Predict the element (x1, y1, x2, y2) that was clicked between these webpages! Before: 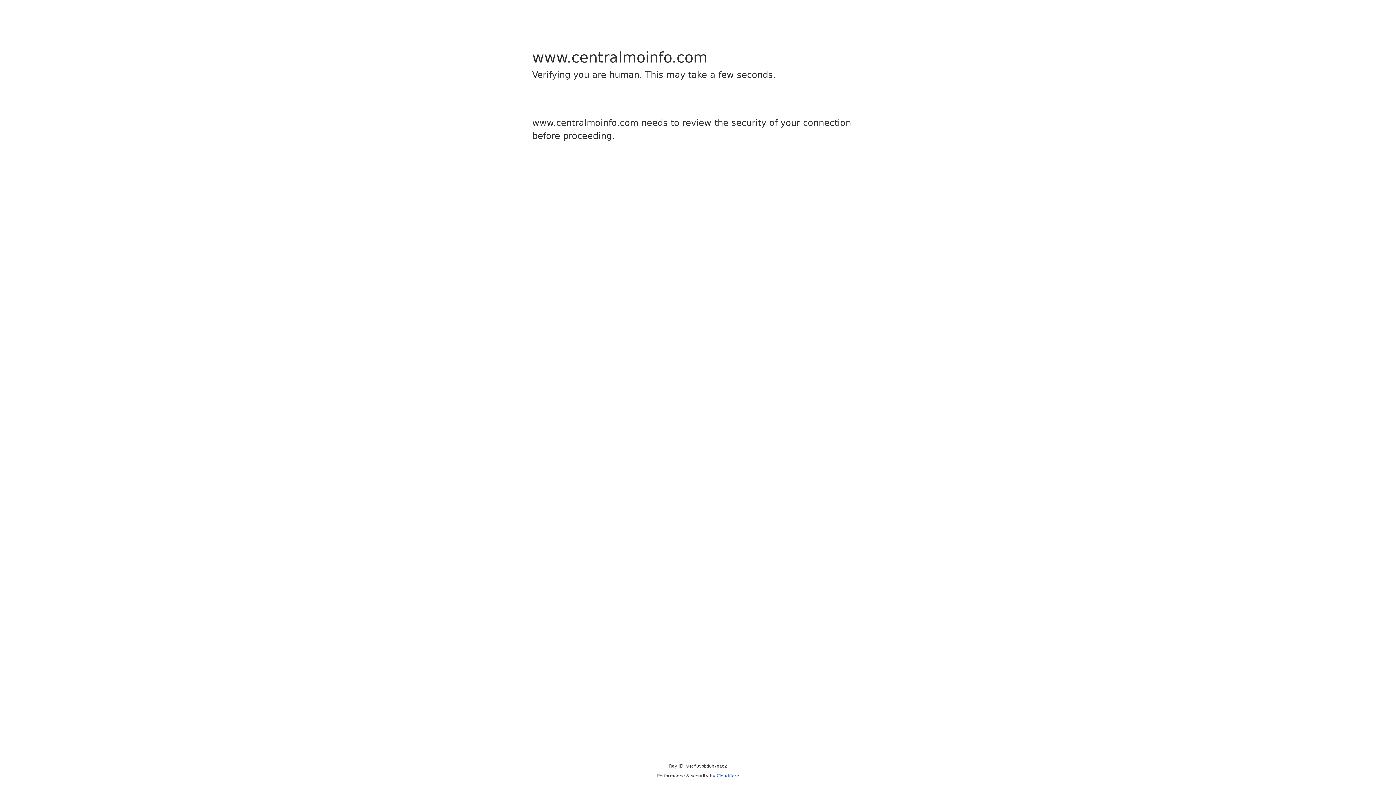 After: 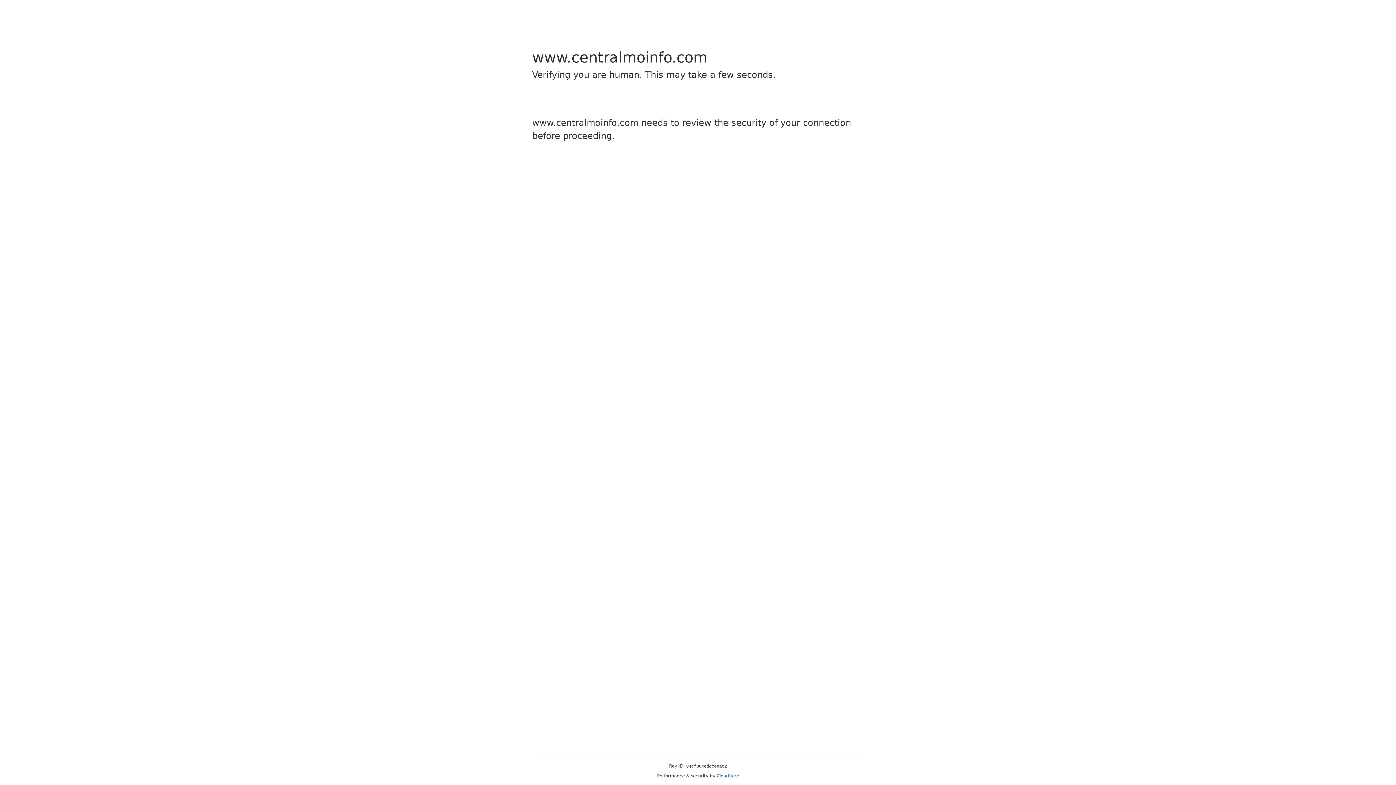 Action: bbox: (716, 773, 739, 778) label: Cloudflare